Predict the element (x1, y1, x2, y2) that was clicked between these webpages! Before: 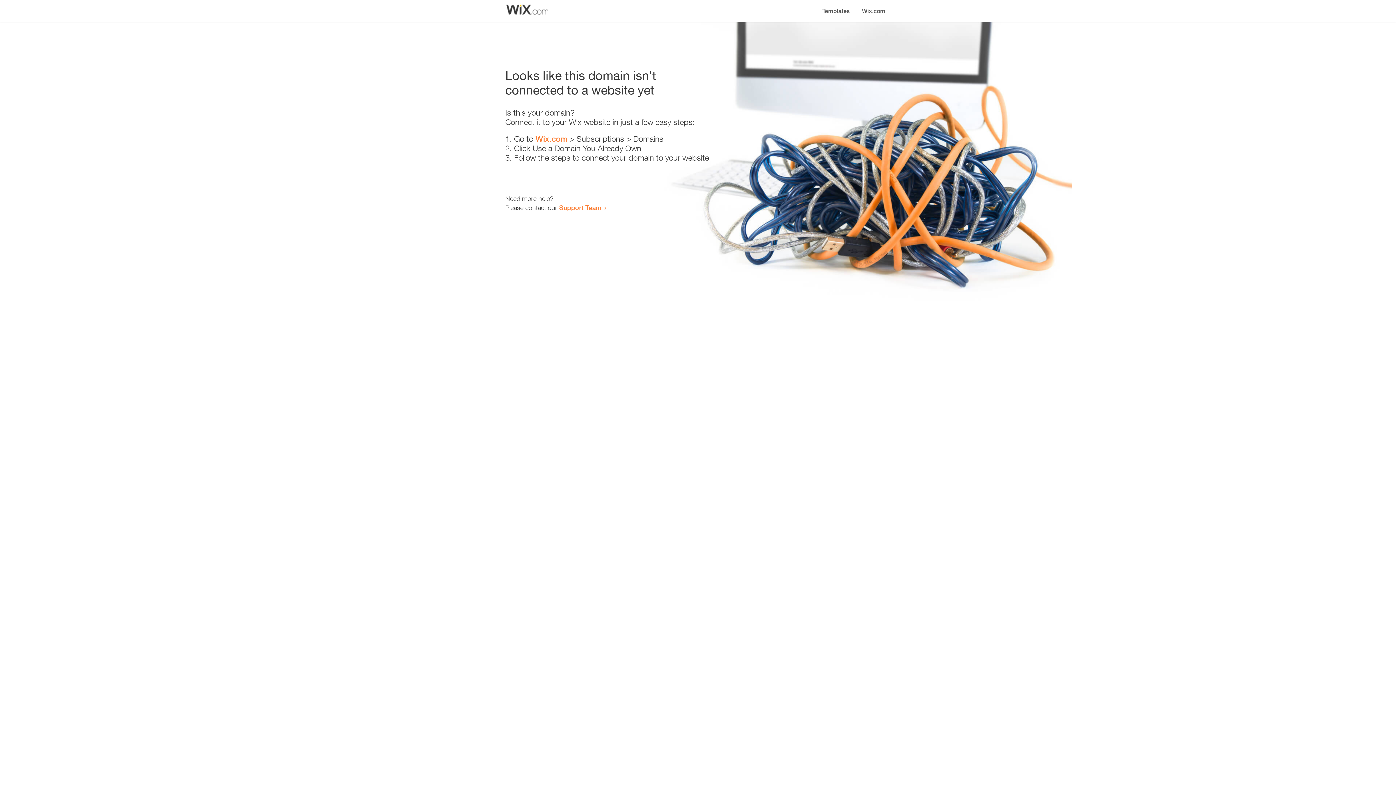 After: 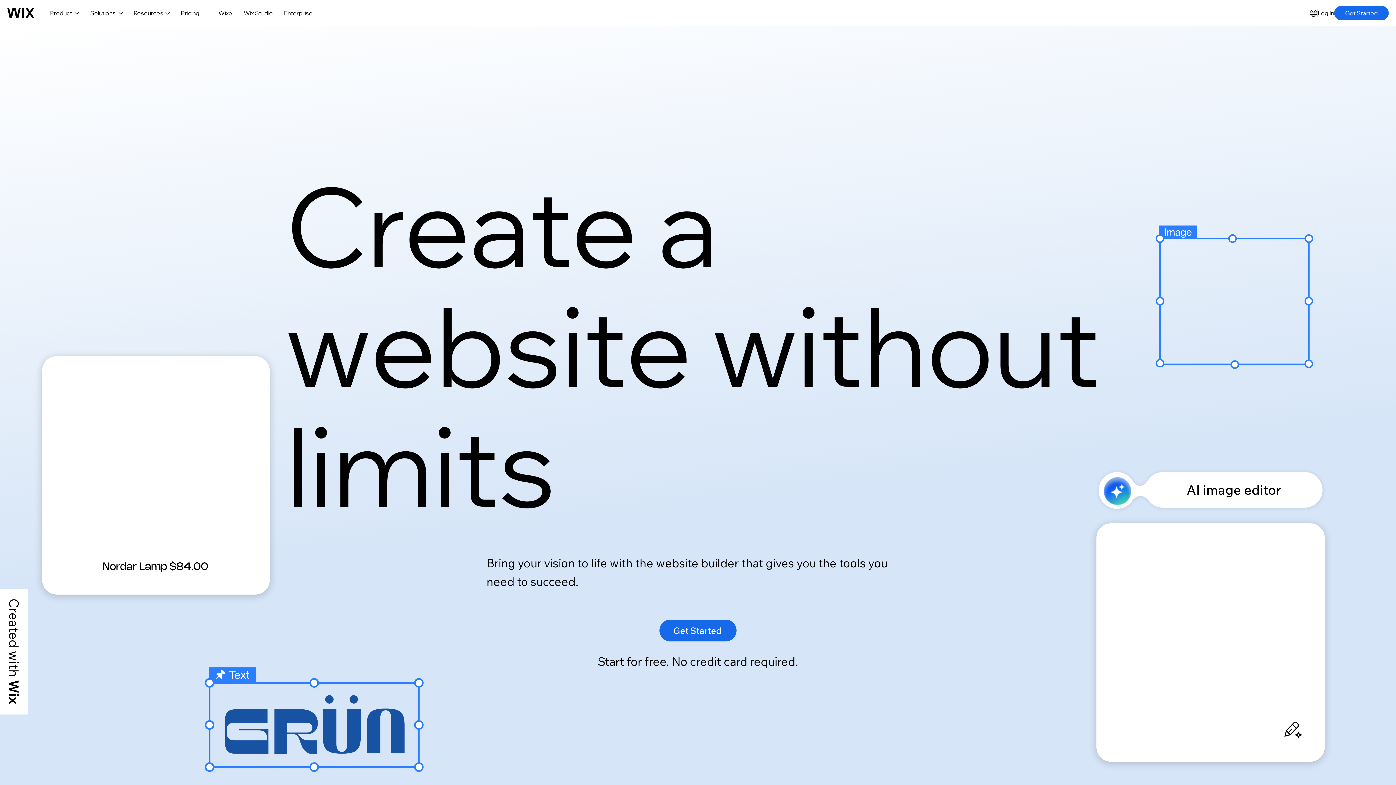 Action: label: Wix.com bbox: (856, 0, 890, 14)